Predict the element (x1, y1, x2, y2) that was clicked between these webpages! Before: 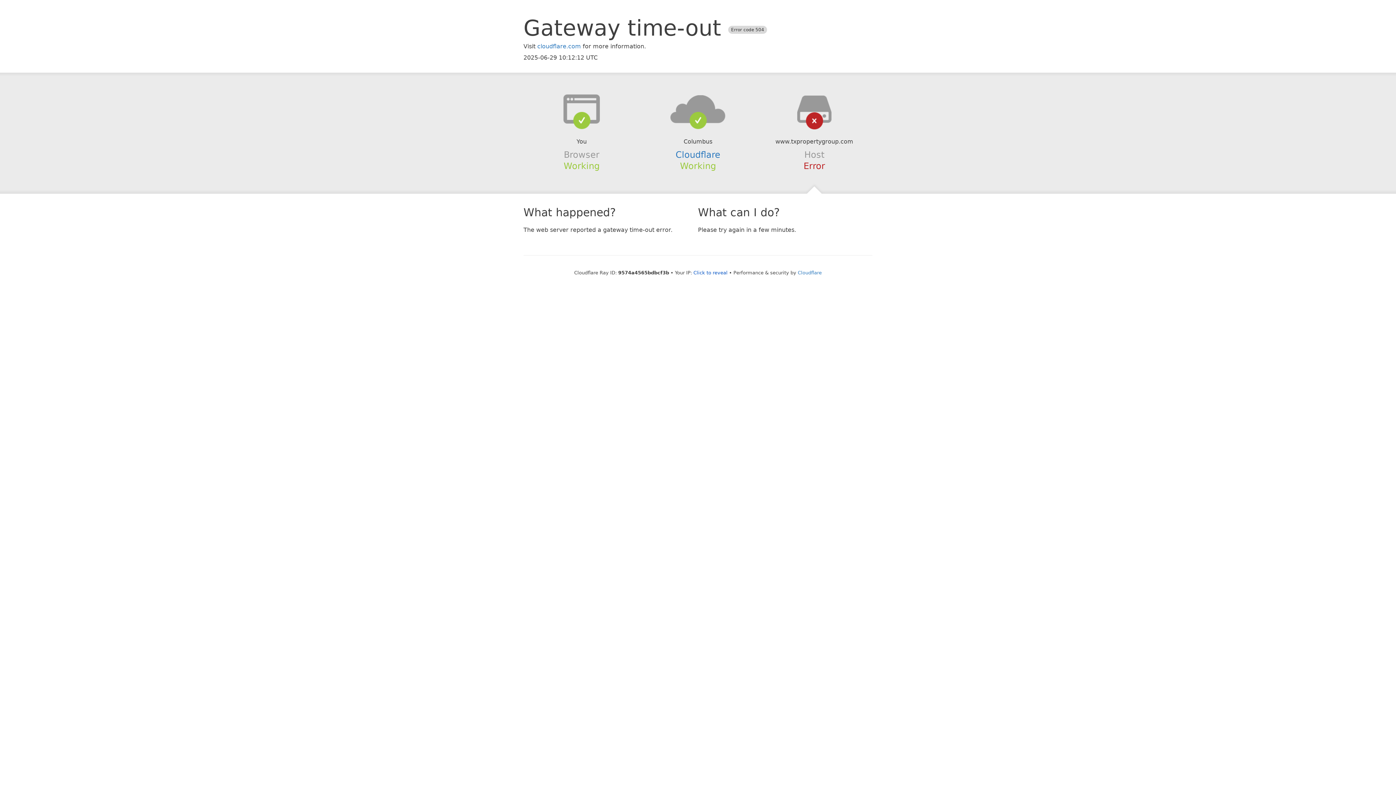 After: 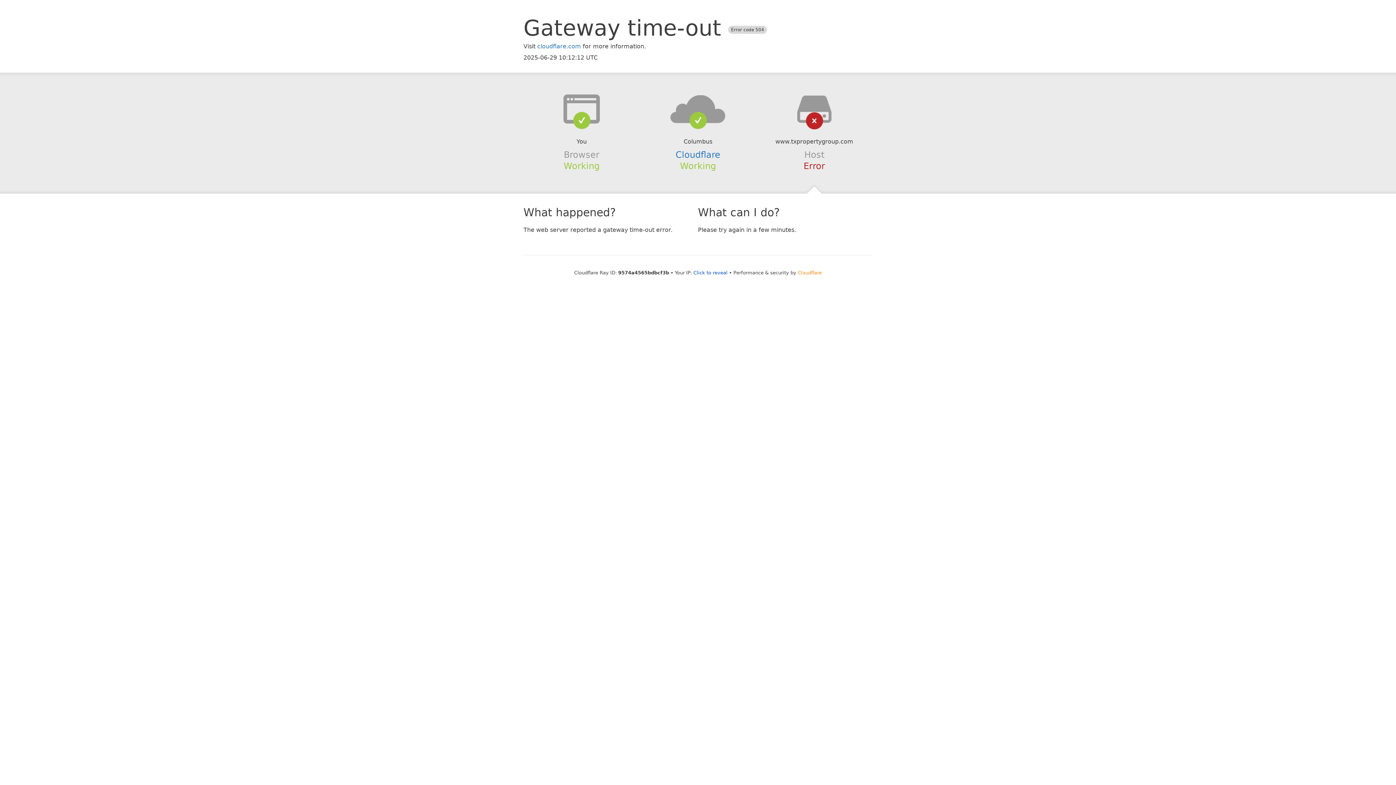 Action: bbox: (798, 270, 822, 275) label: Cloudflare